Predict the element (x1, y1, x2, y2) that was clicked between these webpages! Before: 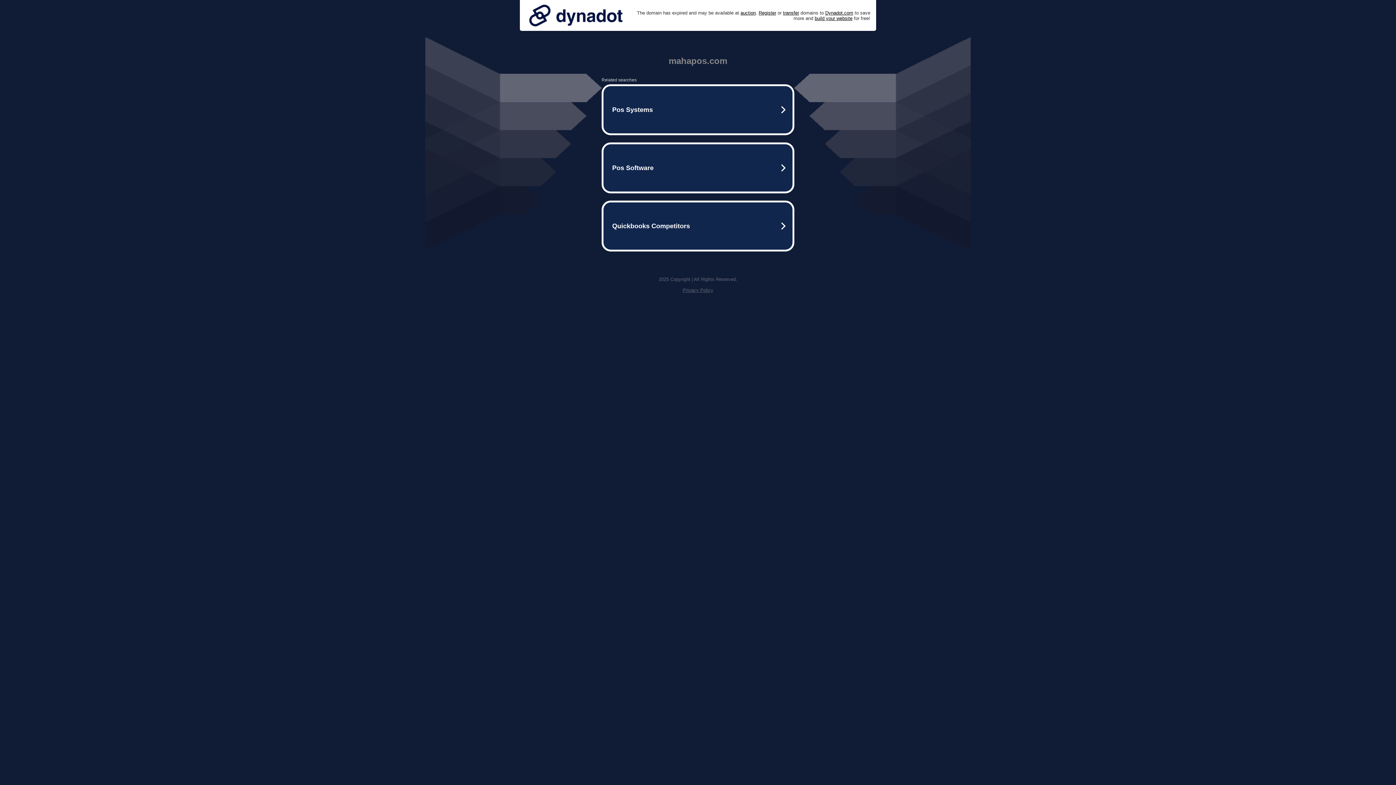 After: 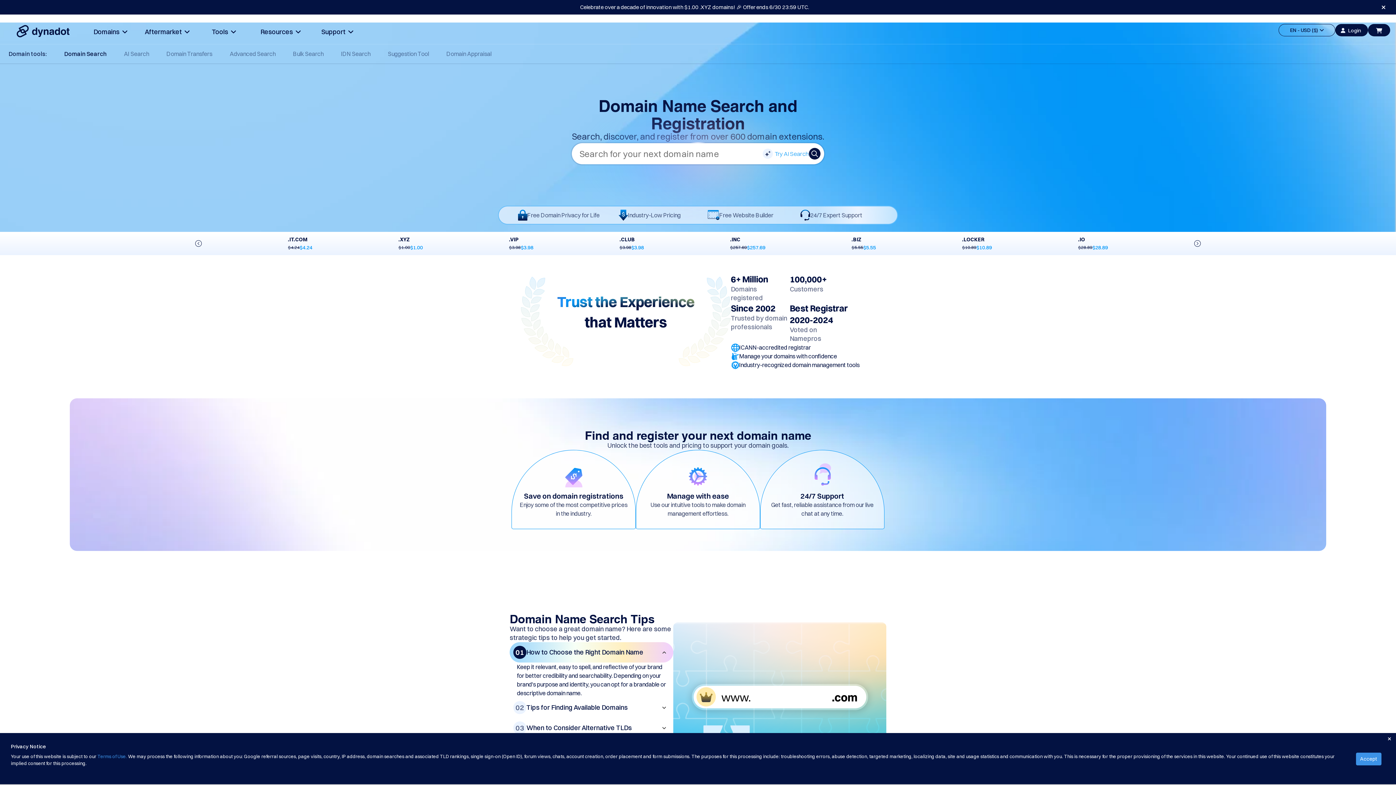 Action: bbox: (758, 10, 776, 15) label: Register